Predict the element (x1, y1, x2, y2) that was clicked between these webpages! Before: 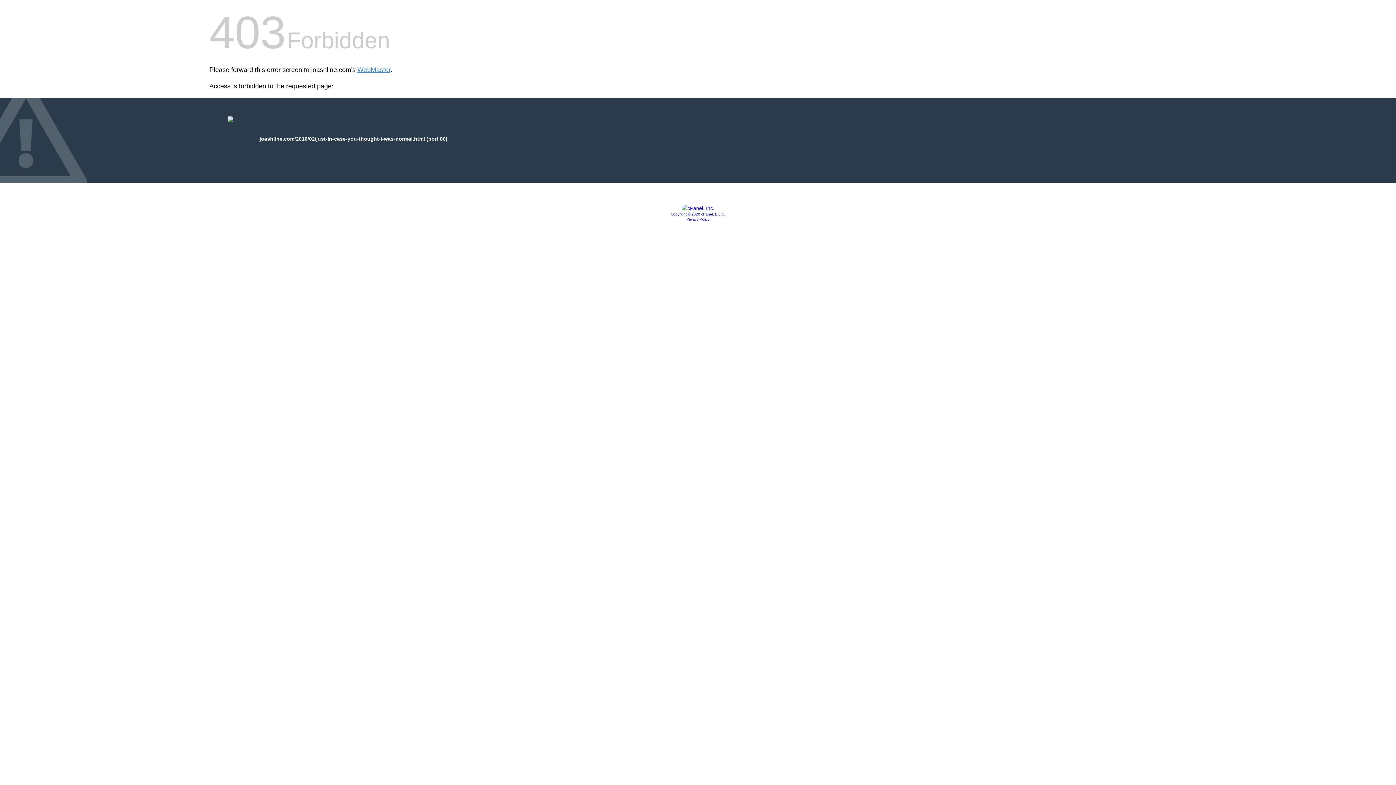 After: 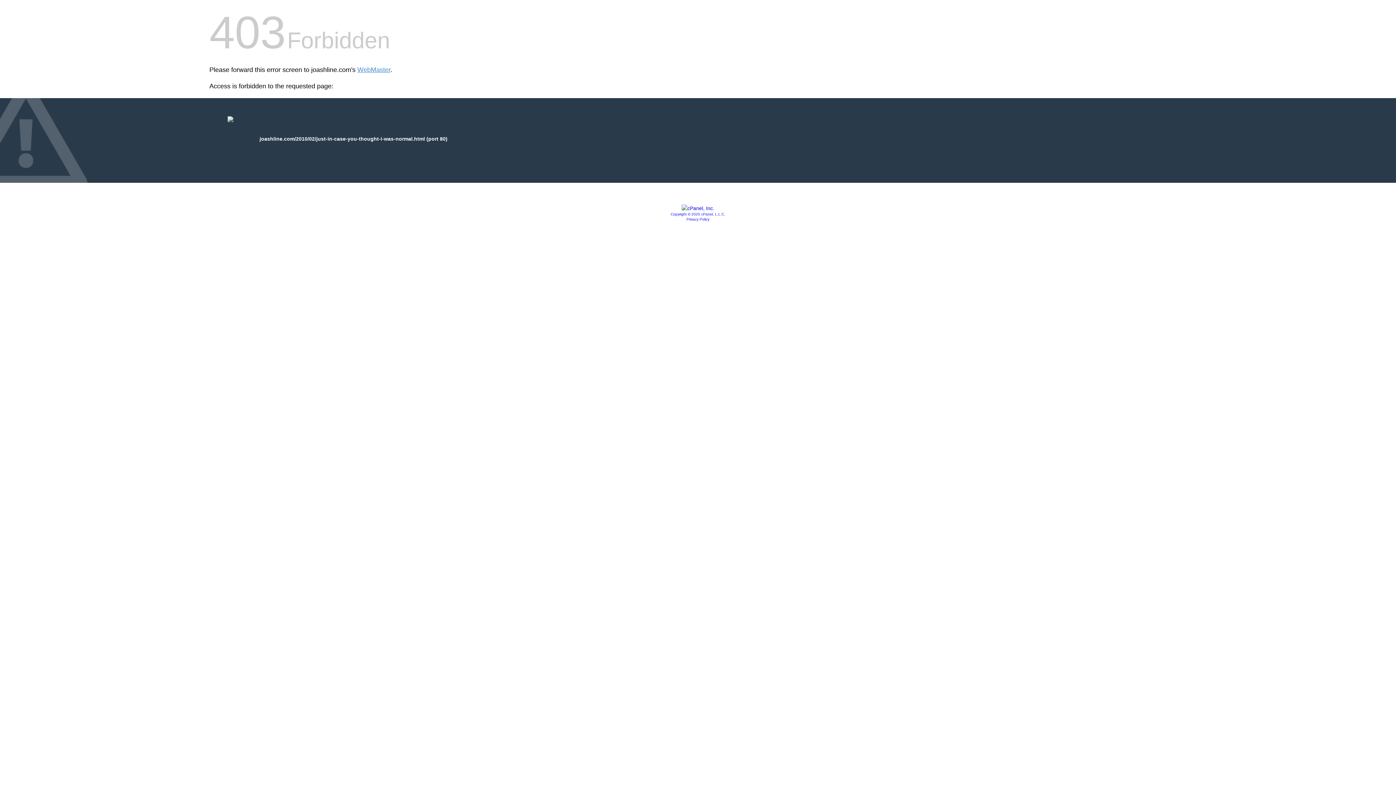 Action: label: Privacy Policy bbox: (686, 217, 709, 221)